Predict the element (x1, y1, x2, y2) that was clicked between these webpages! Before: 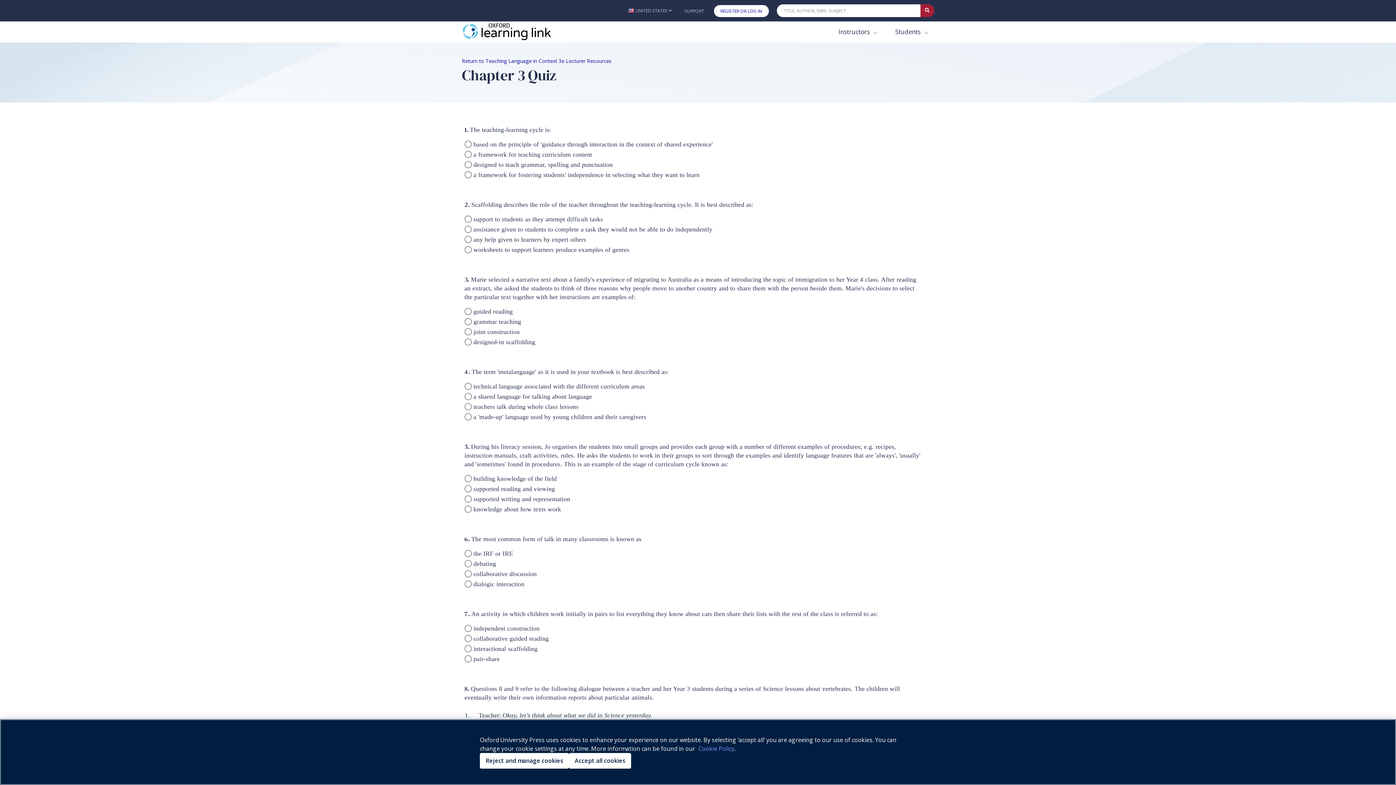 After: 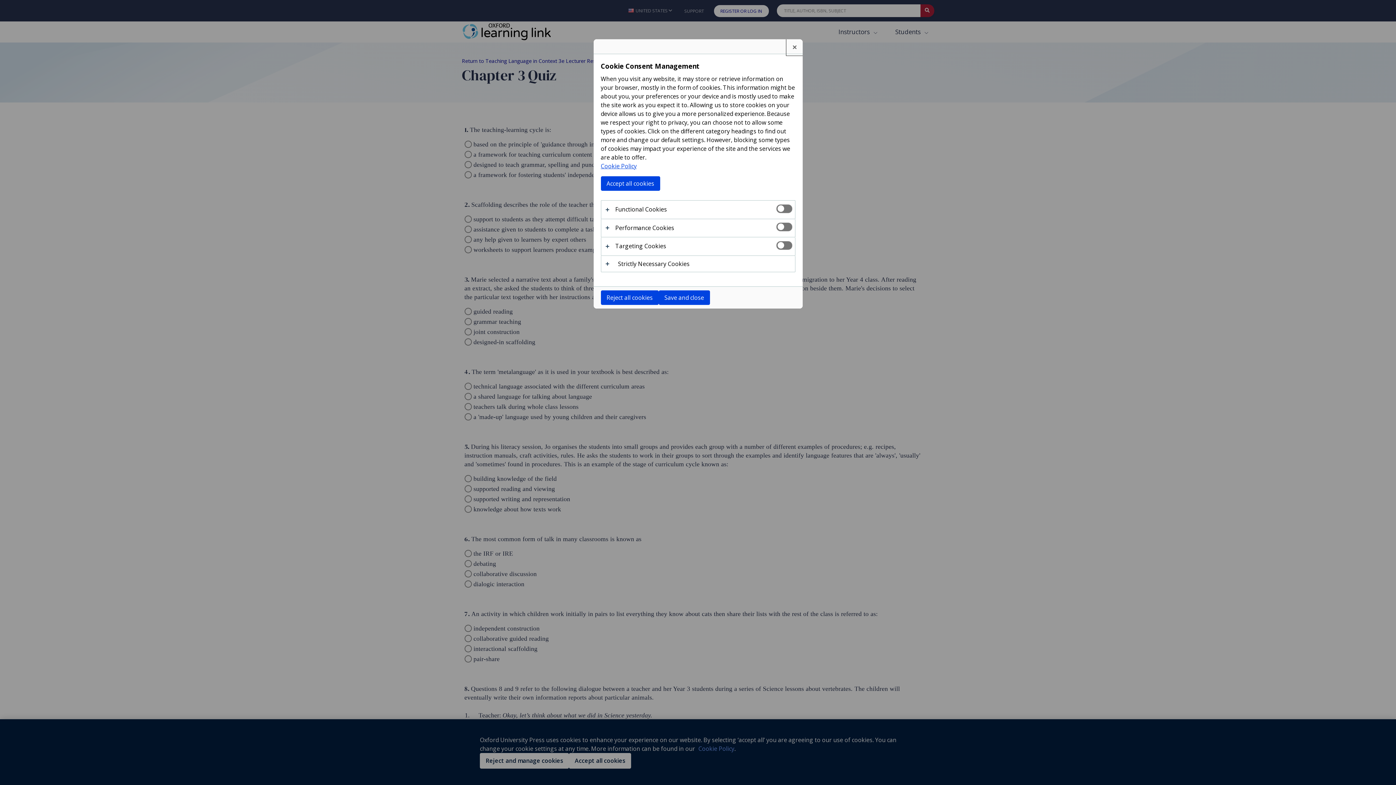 Action: label: Reject and manage cookies bbox: (480, 753, 569, 769)